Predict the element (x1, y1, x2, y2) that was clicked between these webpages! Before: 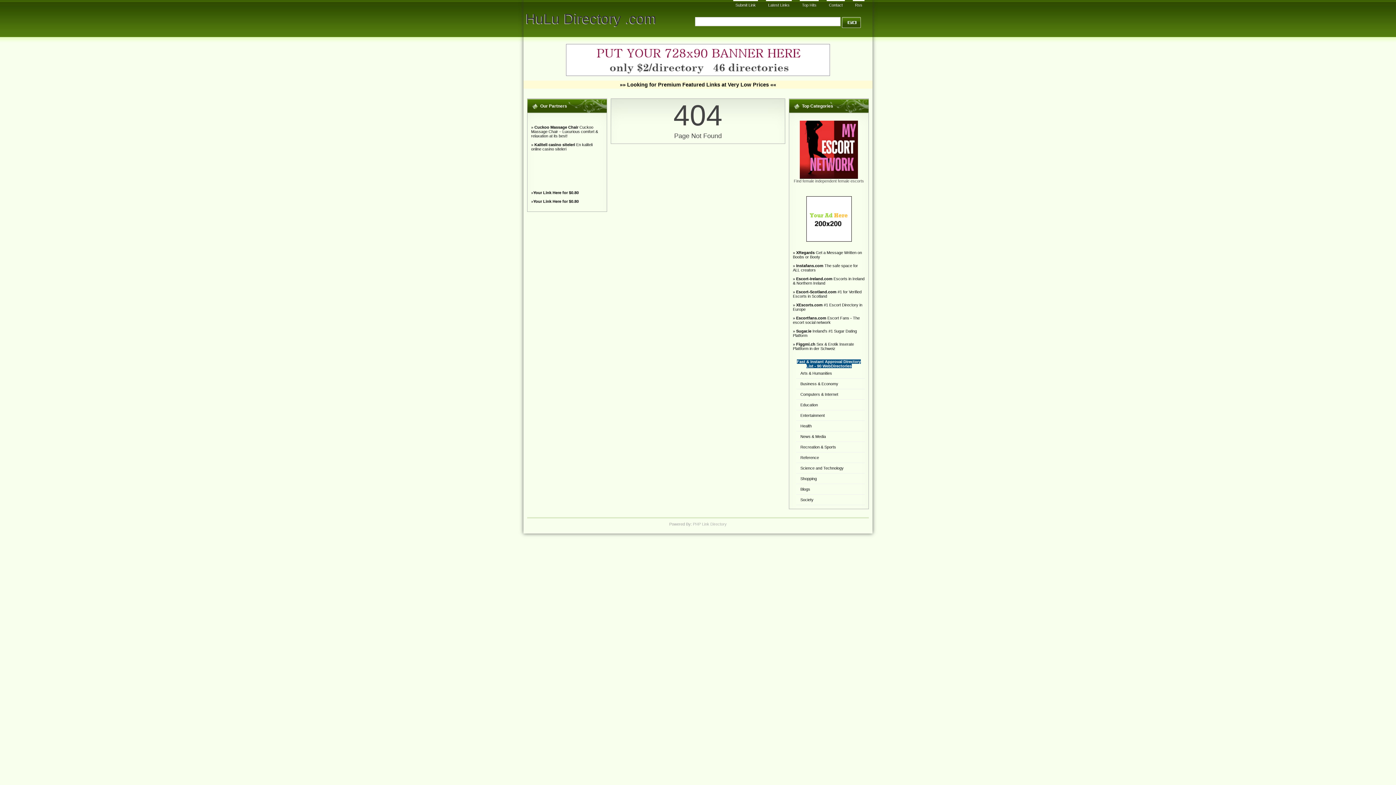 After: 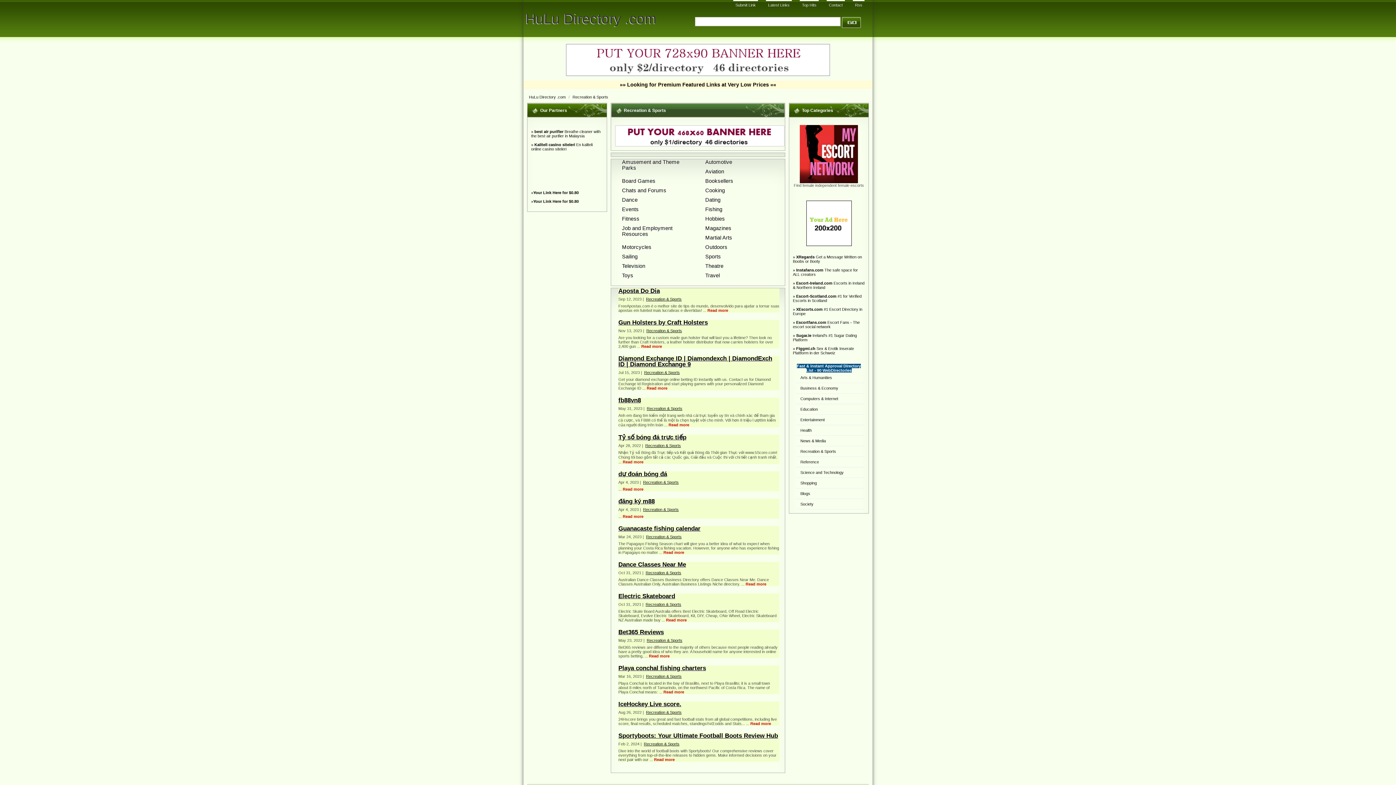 Action: bbox: (800, 445, 836, 449) label: Recreation & Sports